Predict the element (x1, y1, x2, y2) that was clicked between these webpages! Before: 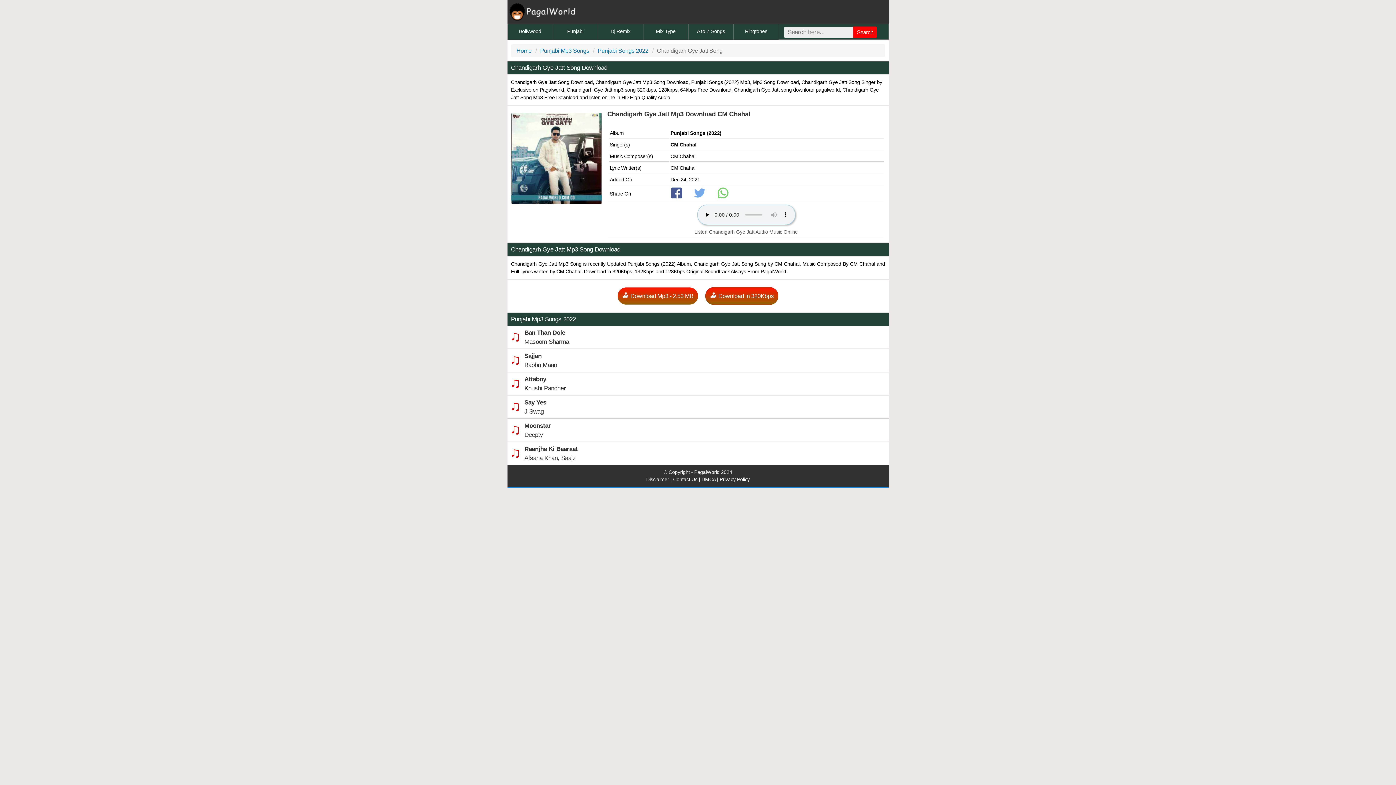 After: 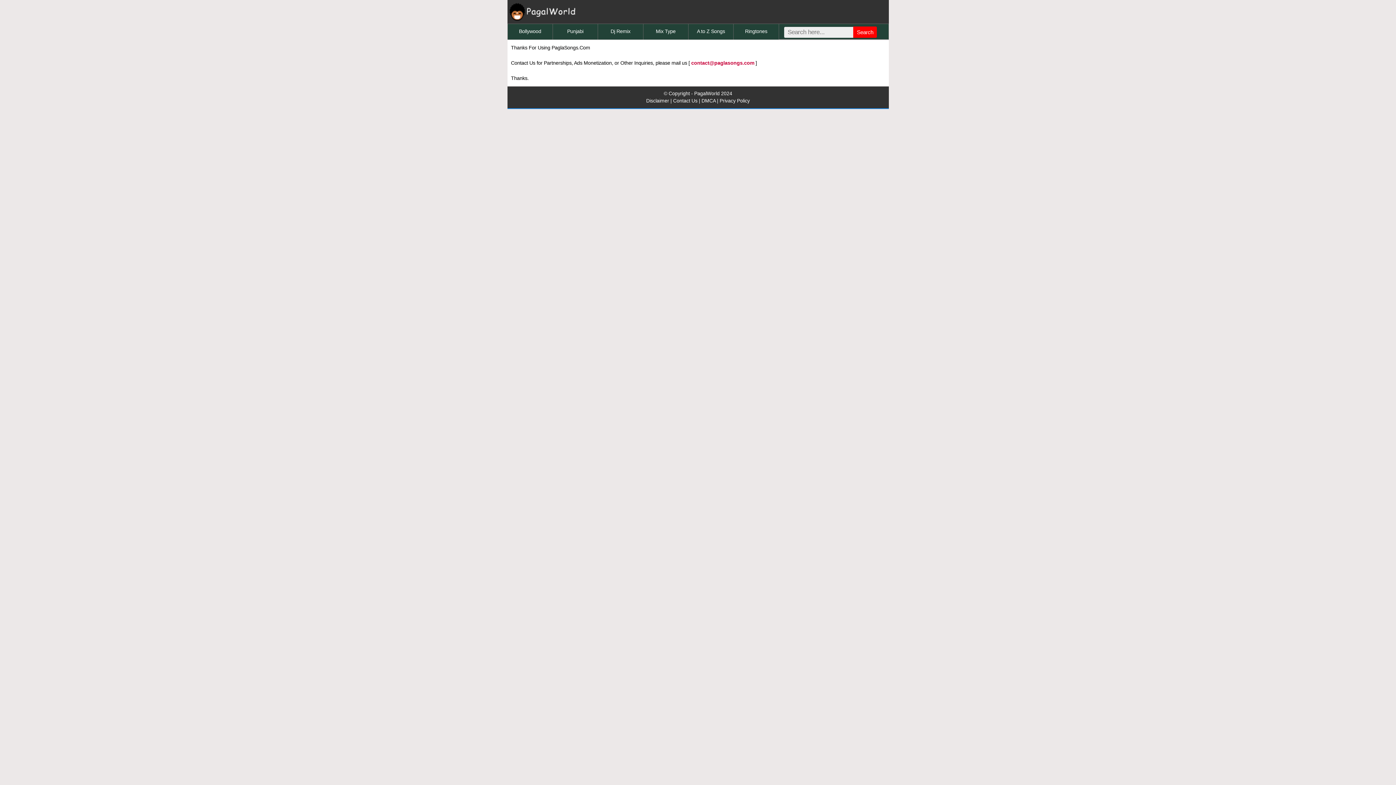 Action: label: Contact Us bbox: (673, 477, 697, 482)